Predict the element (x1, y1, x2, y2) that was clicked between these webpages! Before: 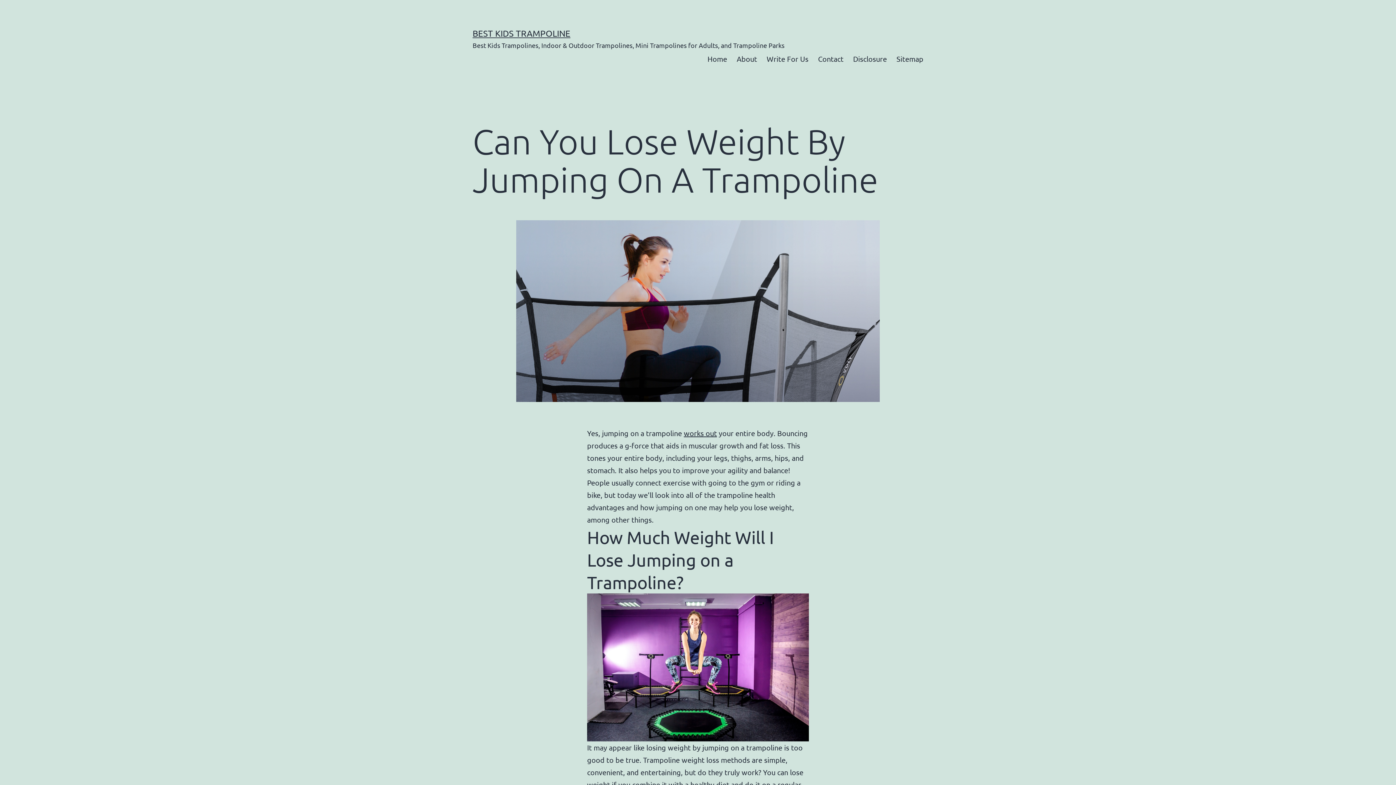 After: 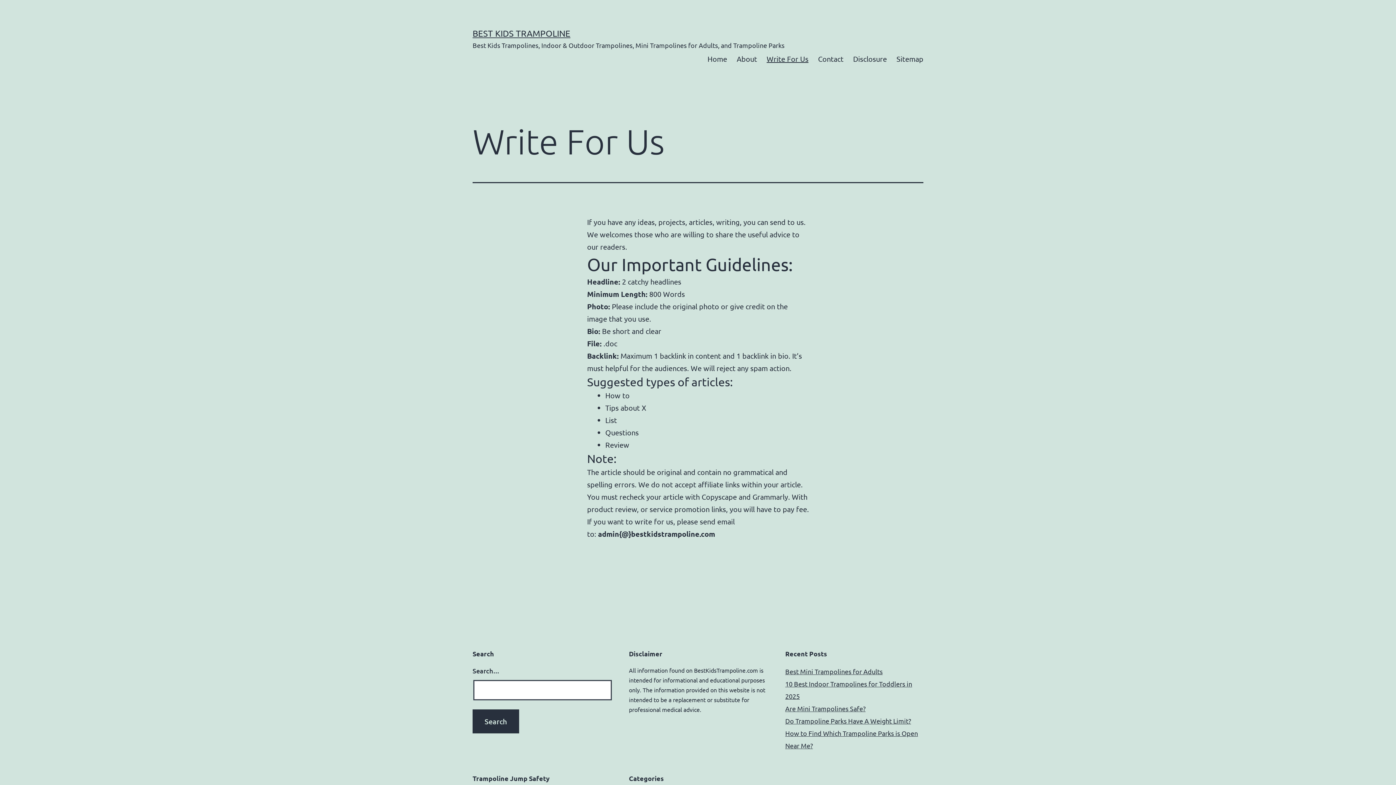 Action: label: Write For Us bbox: (762, 49, 813, 67)